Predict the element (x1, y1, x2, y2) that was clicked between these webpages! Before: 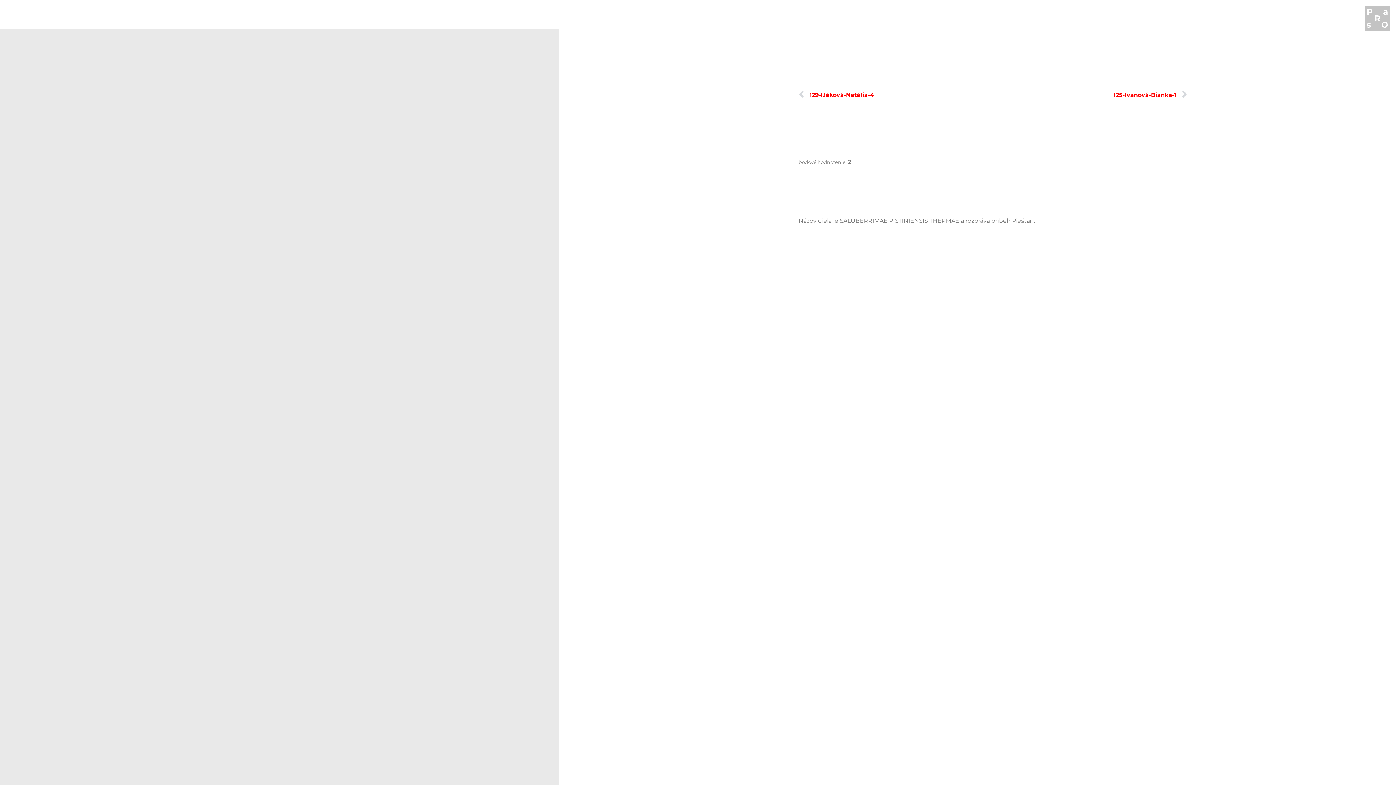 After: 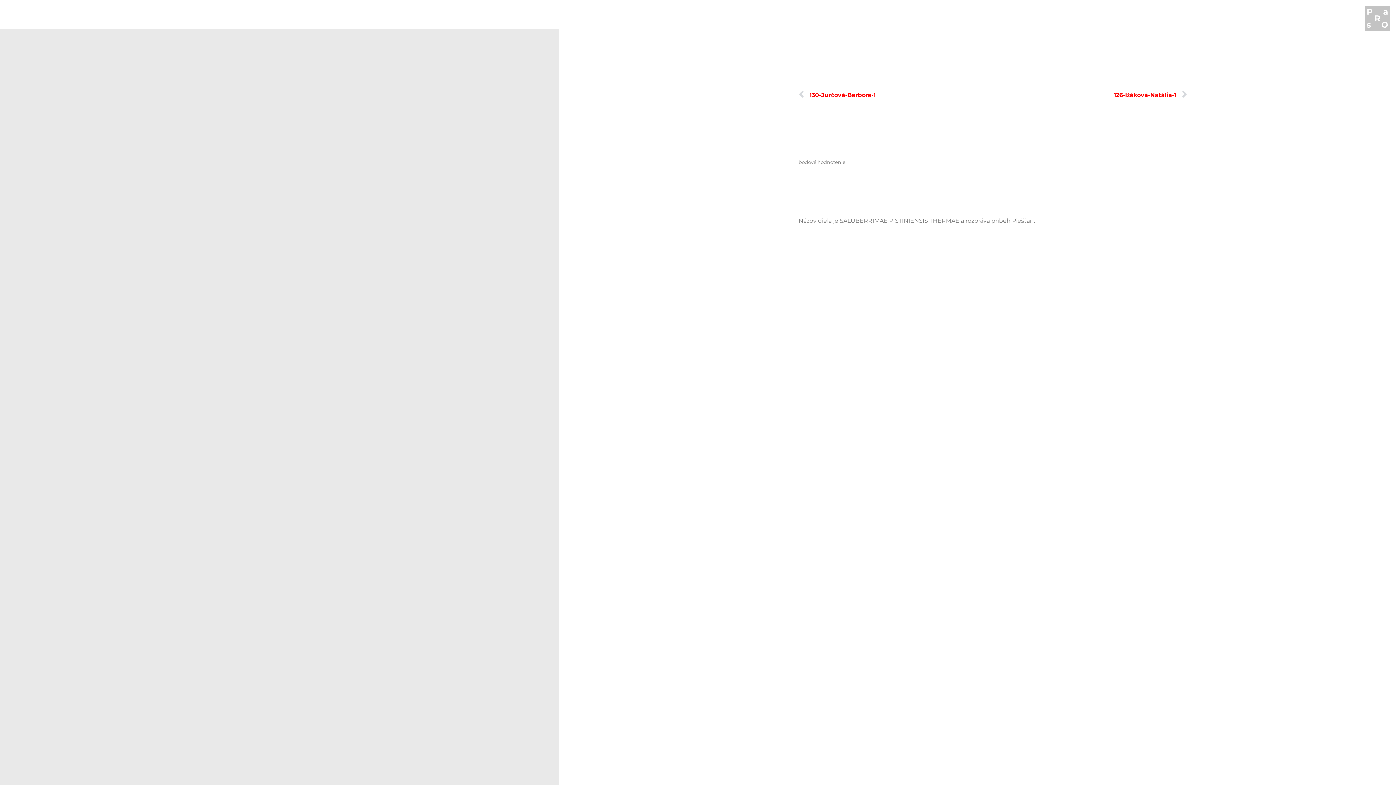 Action: bbox: (798, 86, 993, 103) label: Prev
129-Ižáková-Natália-4